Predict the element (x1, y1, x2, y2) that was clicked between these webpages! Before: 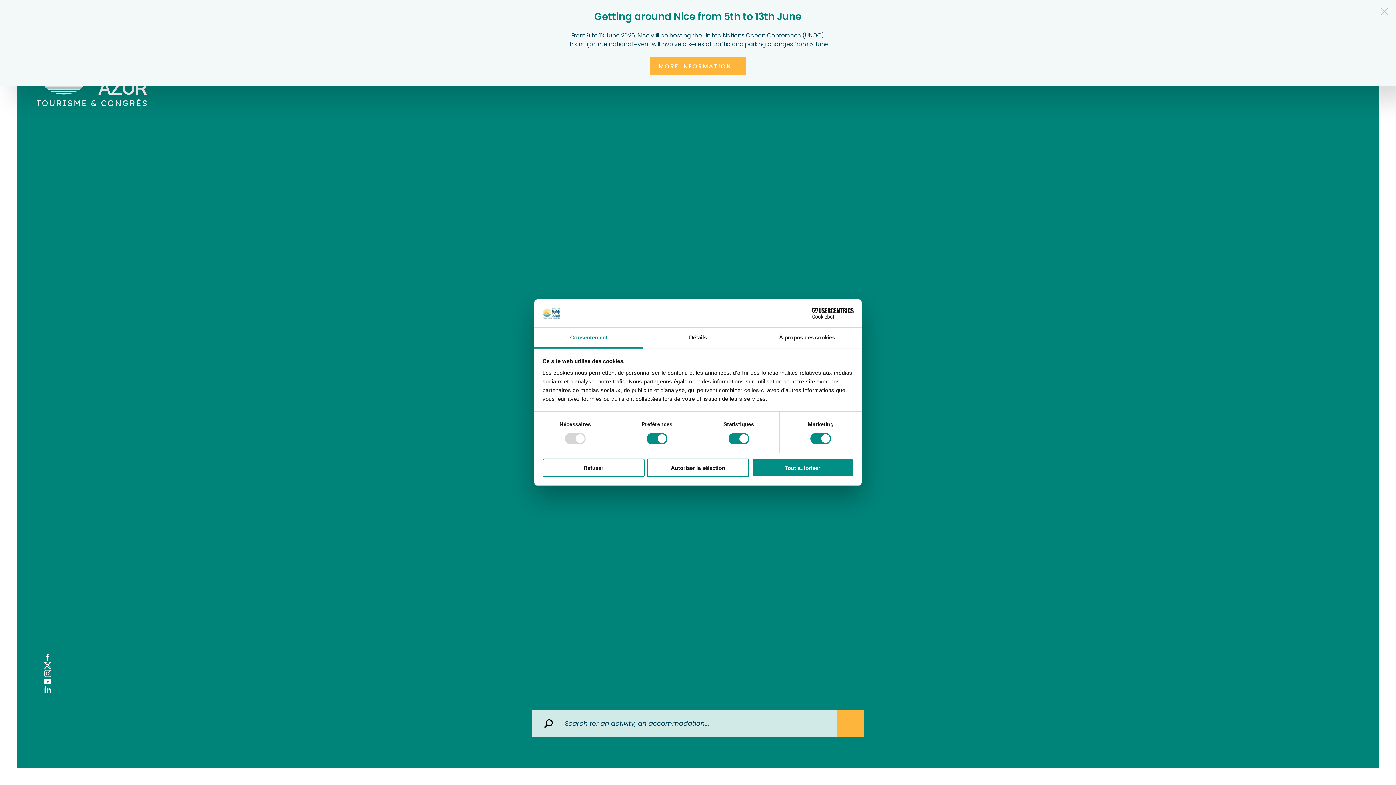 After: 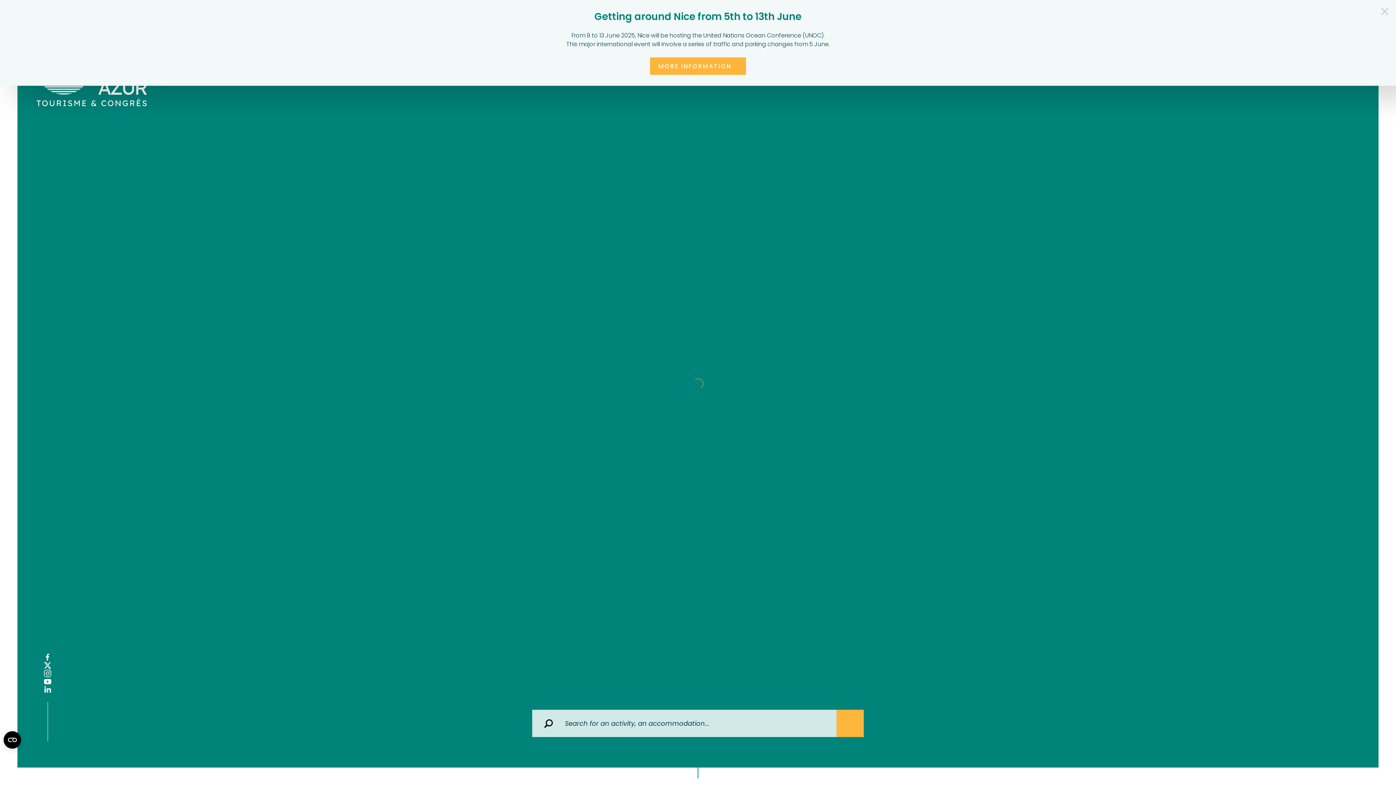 Action: bbox: (647, 458, 749, 477) label: Autoriser la sélection